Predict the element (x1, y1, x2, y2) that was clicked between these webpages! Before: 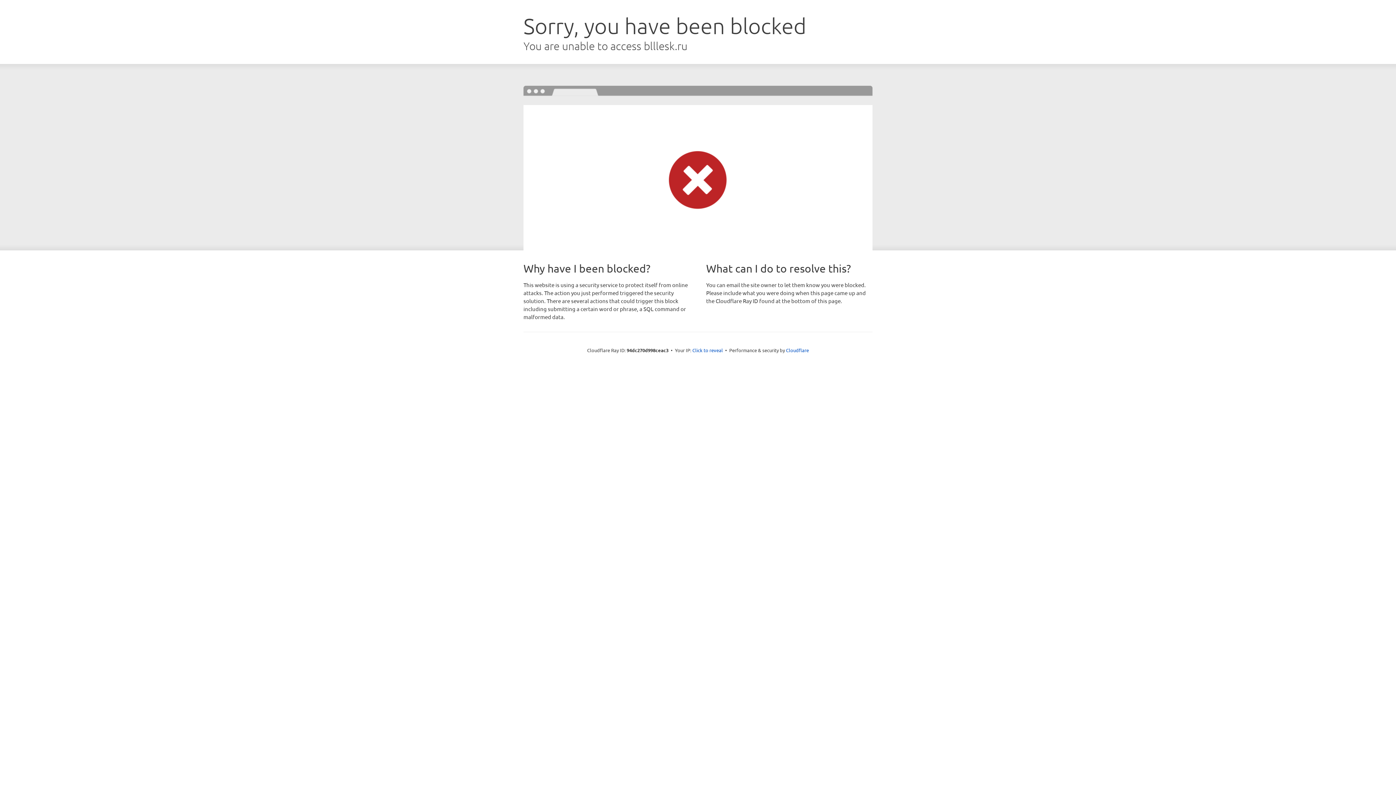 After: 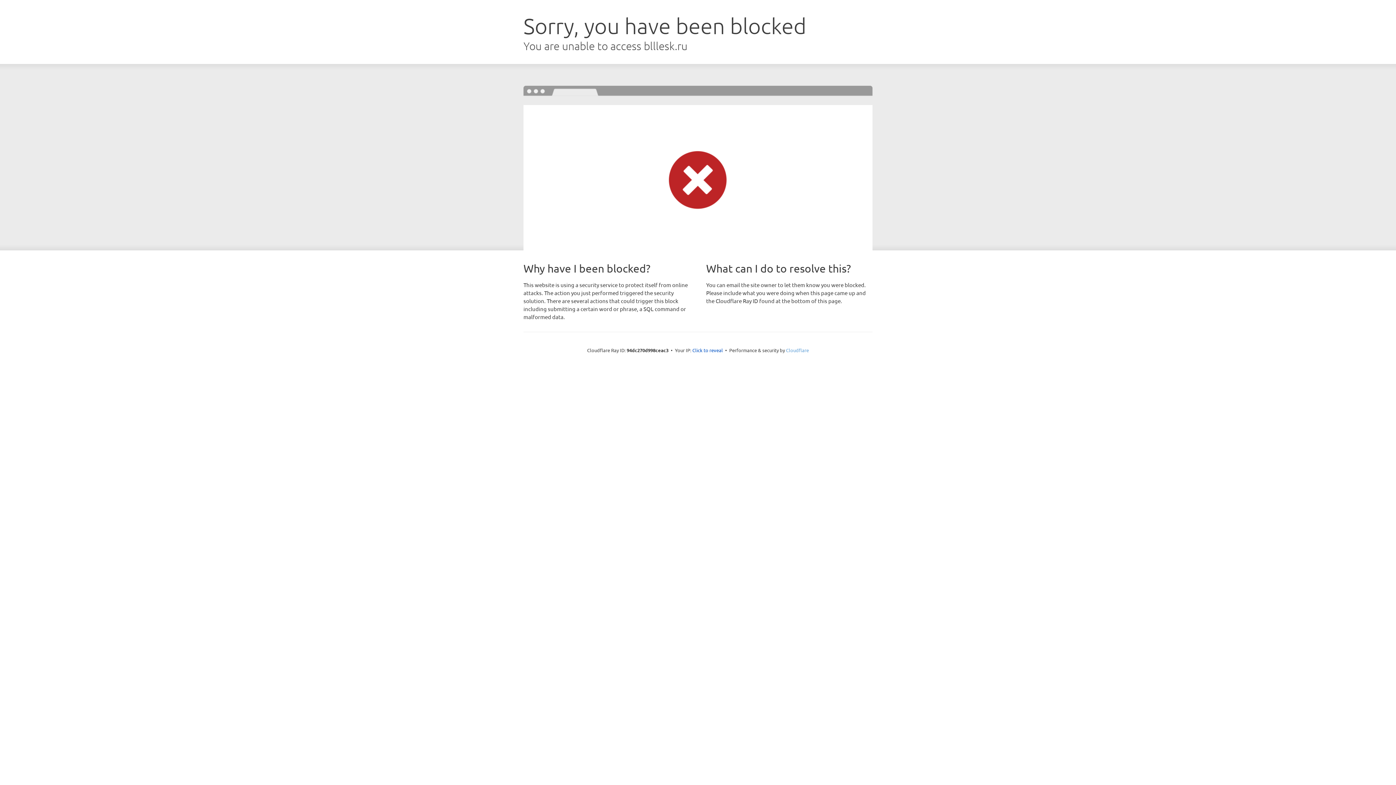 Action: label: Cloudflare bbox: (786, 347, 809, 353)